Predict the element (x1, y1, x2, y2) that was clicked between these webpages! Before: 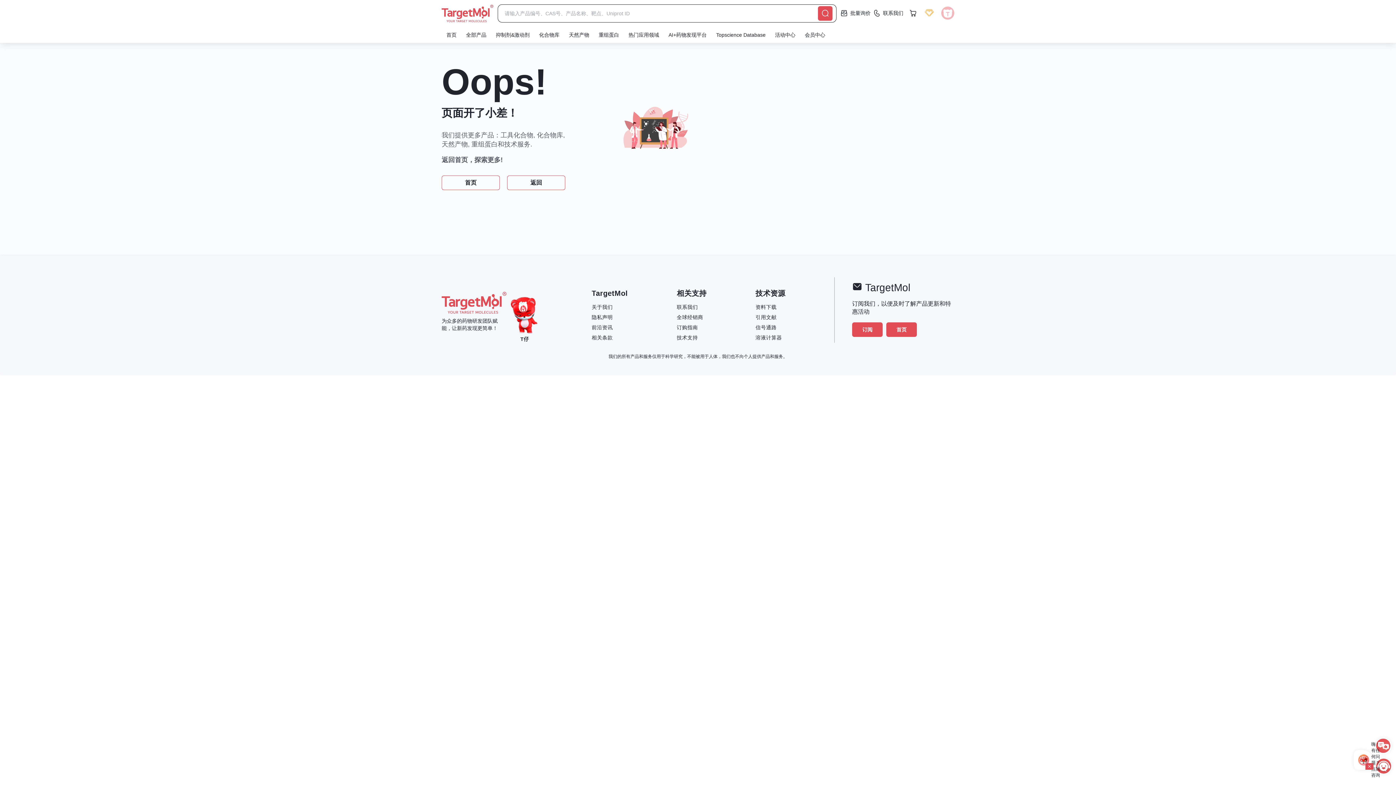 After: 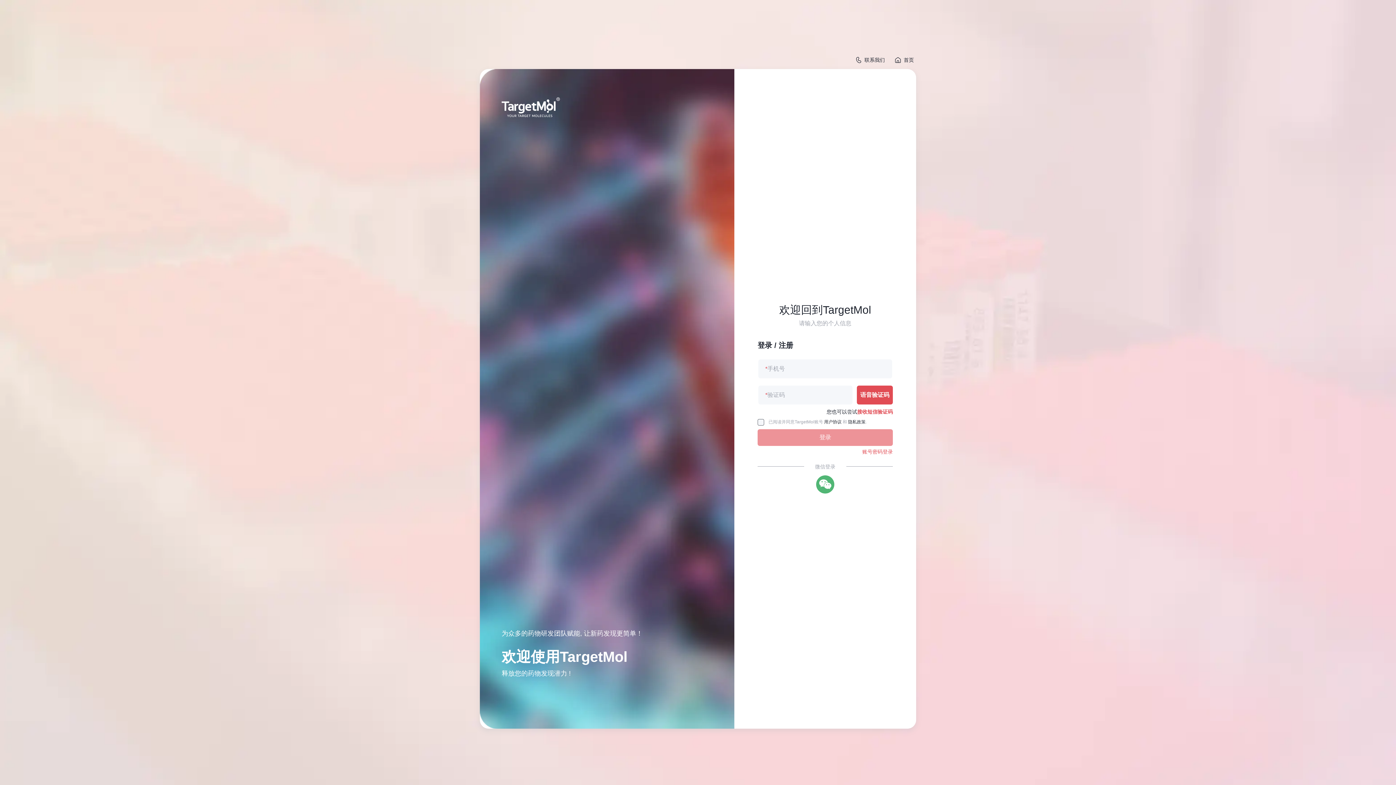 Action: label: 查看购物车 bbox: (909, 8, 917, 16)